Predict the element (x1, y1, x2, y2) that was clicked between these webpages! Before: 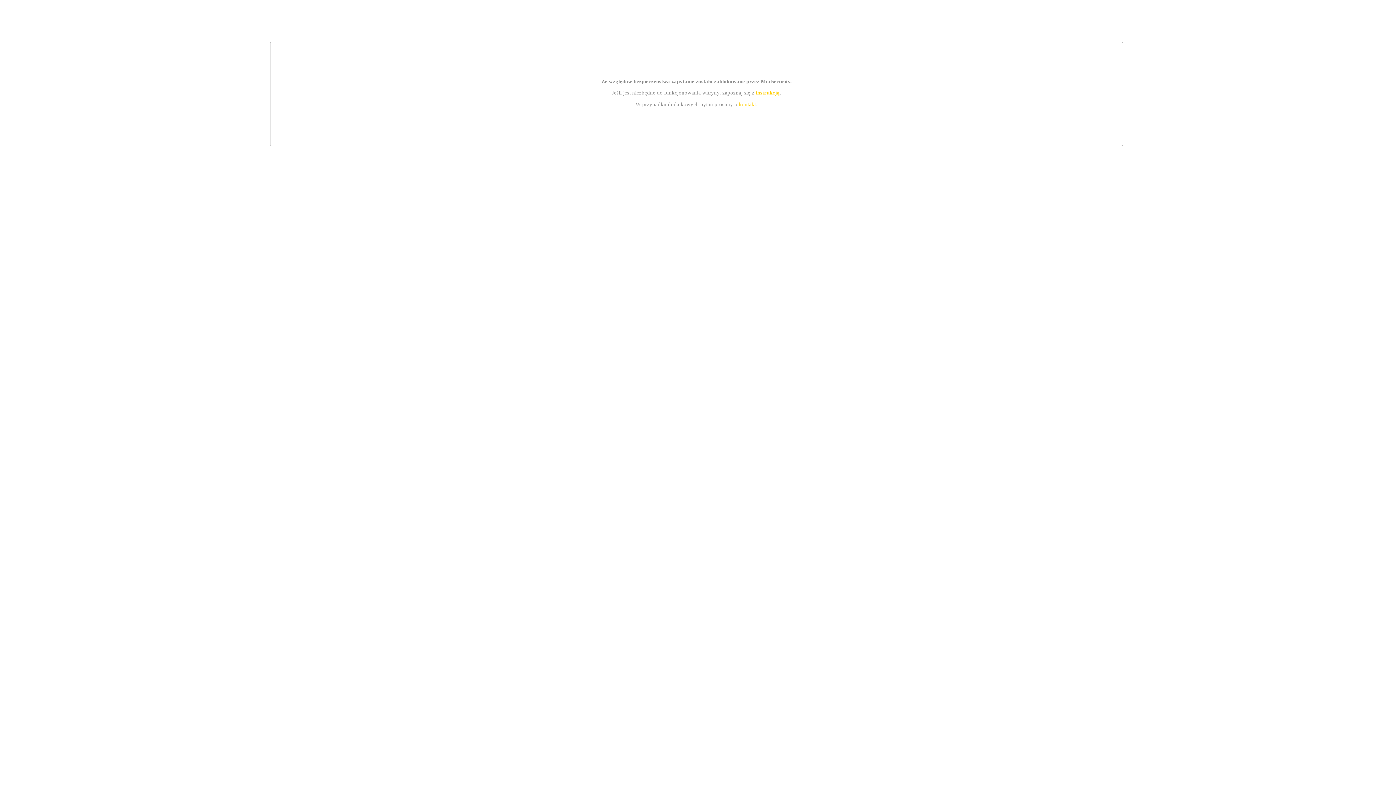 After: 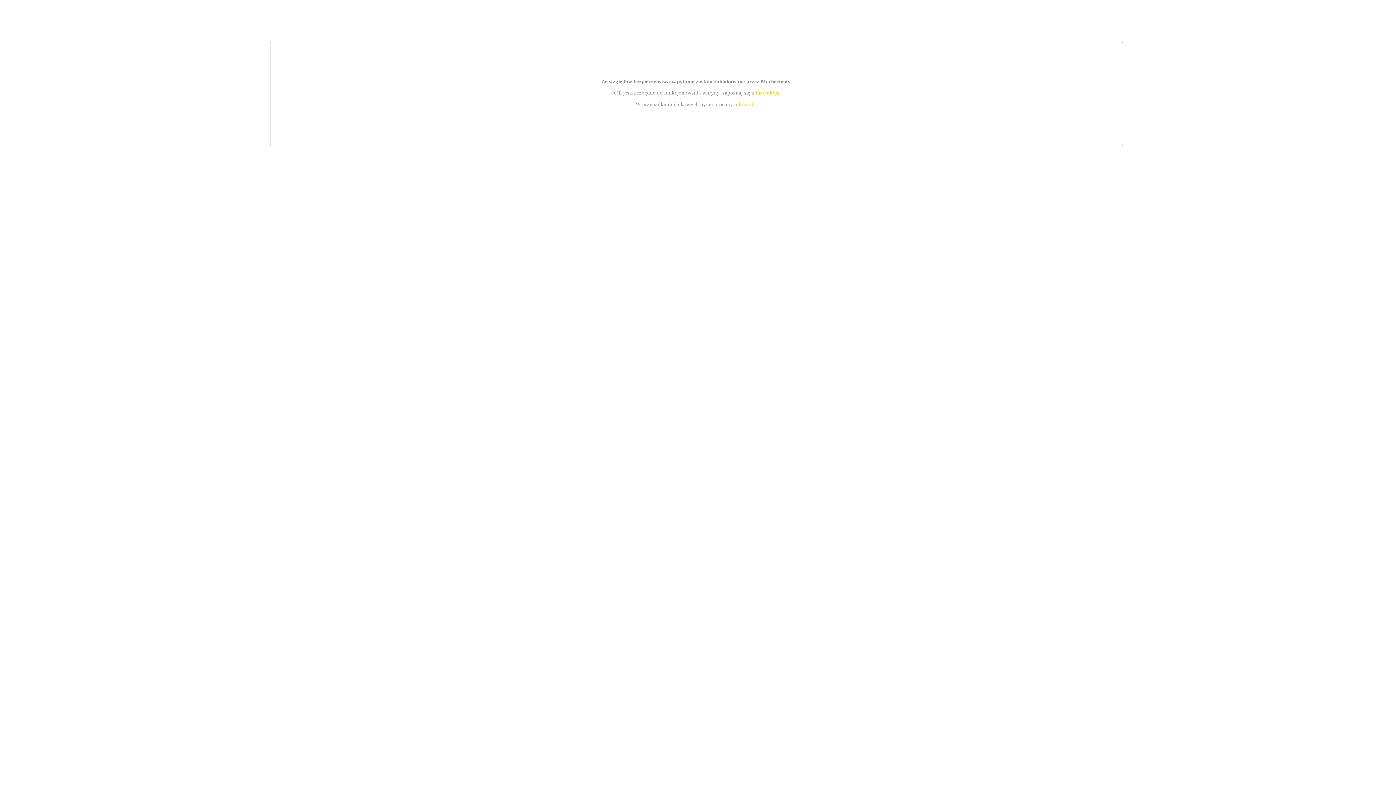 Action: label: kontakt bbox: (739, 101, 756, 107)